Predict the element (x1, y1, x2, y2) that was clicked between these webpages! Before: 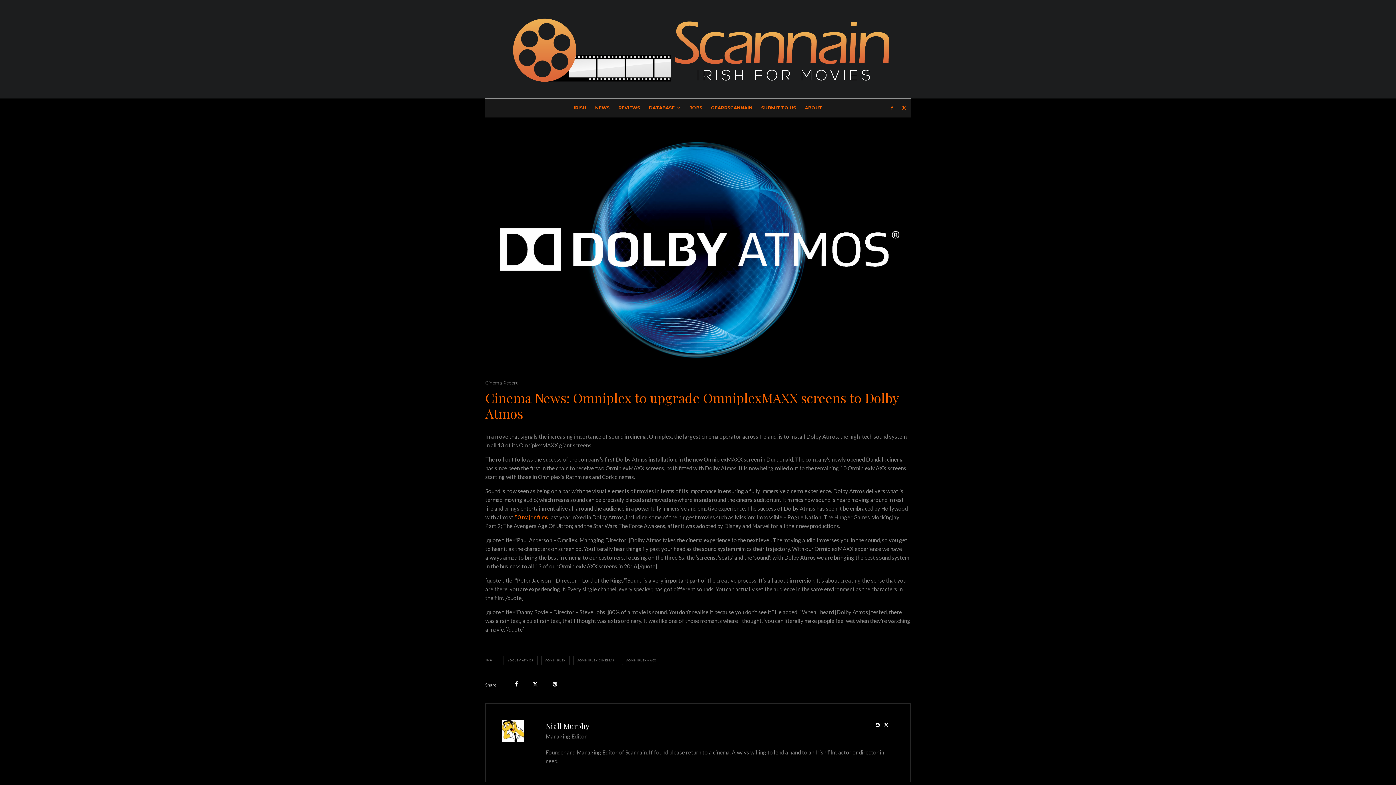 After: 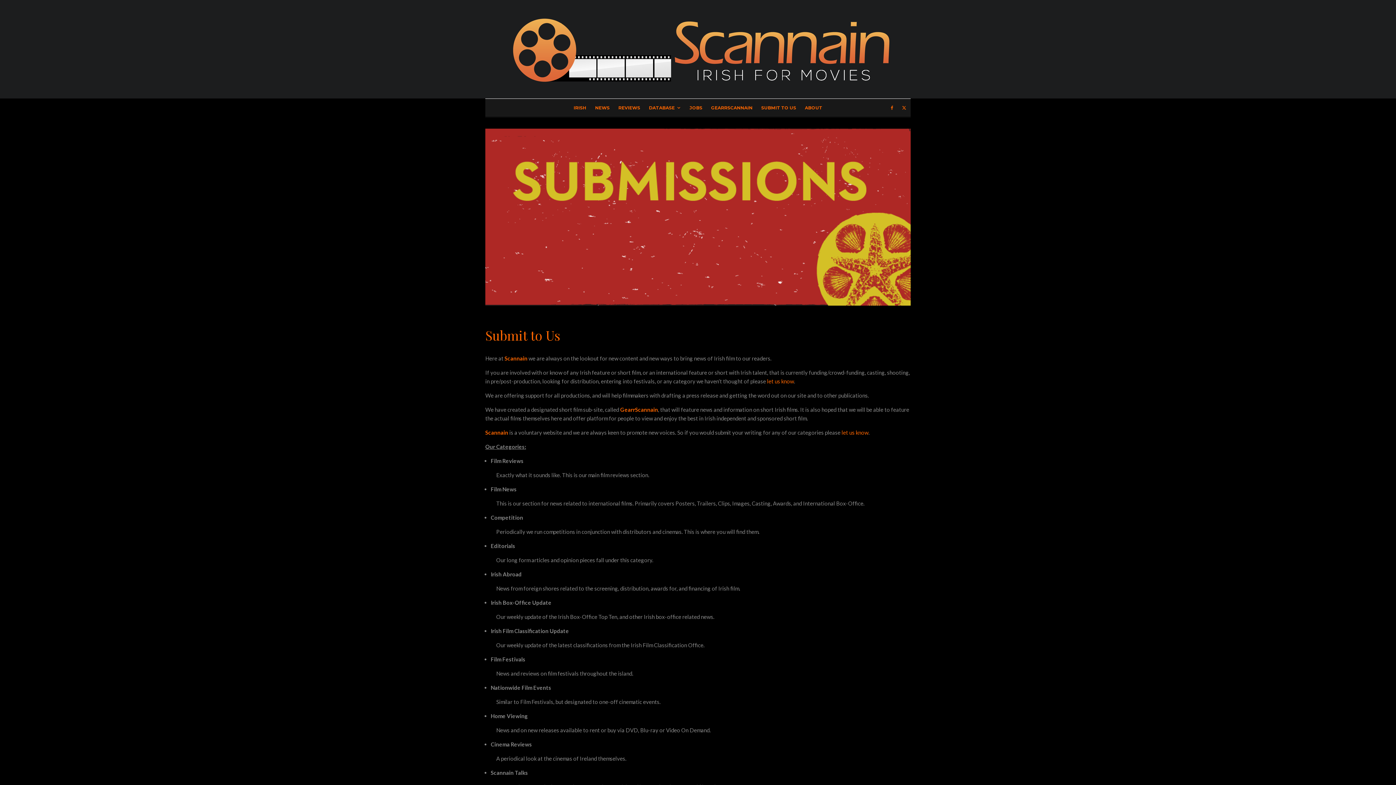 Action: bbox: (757, 98, 800, 116) label: SUBMIT TO US